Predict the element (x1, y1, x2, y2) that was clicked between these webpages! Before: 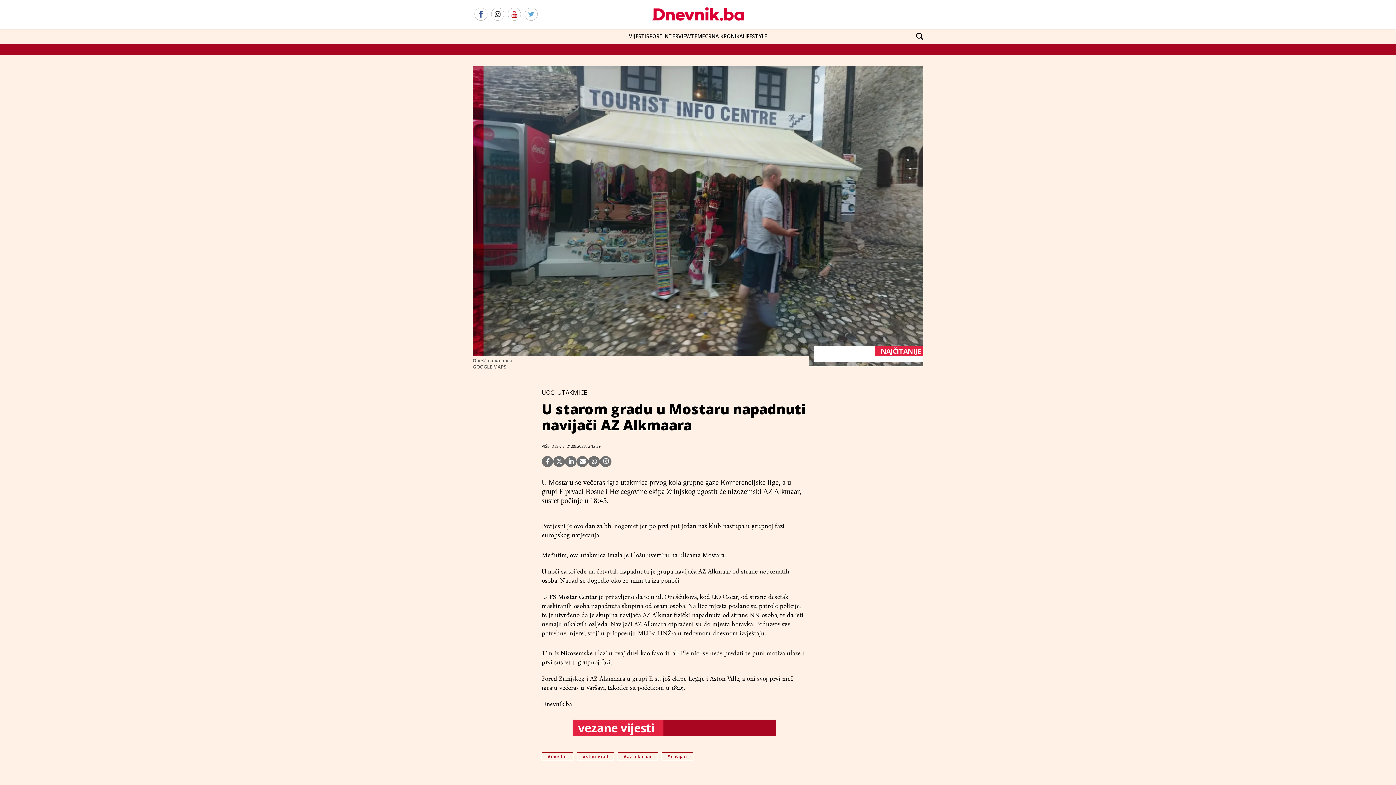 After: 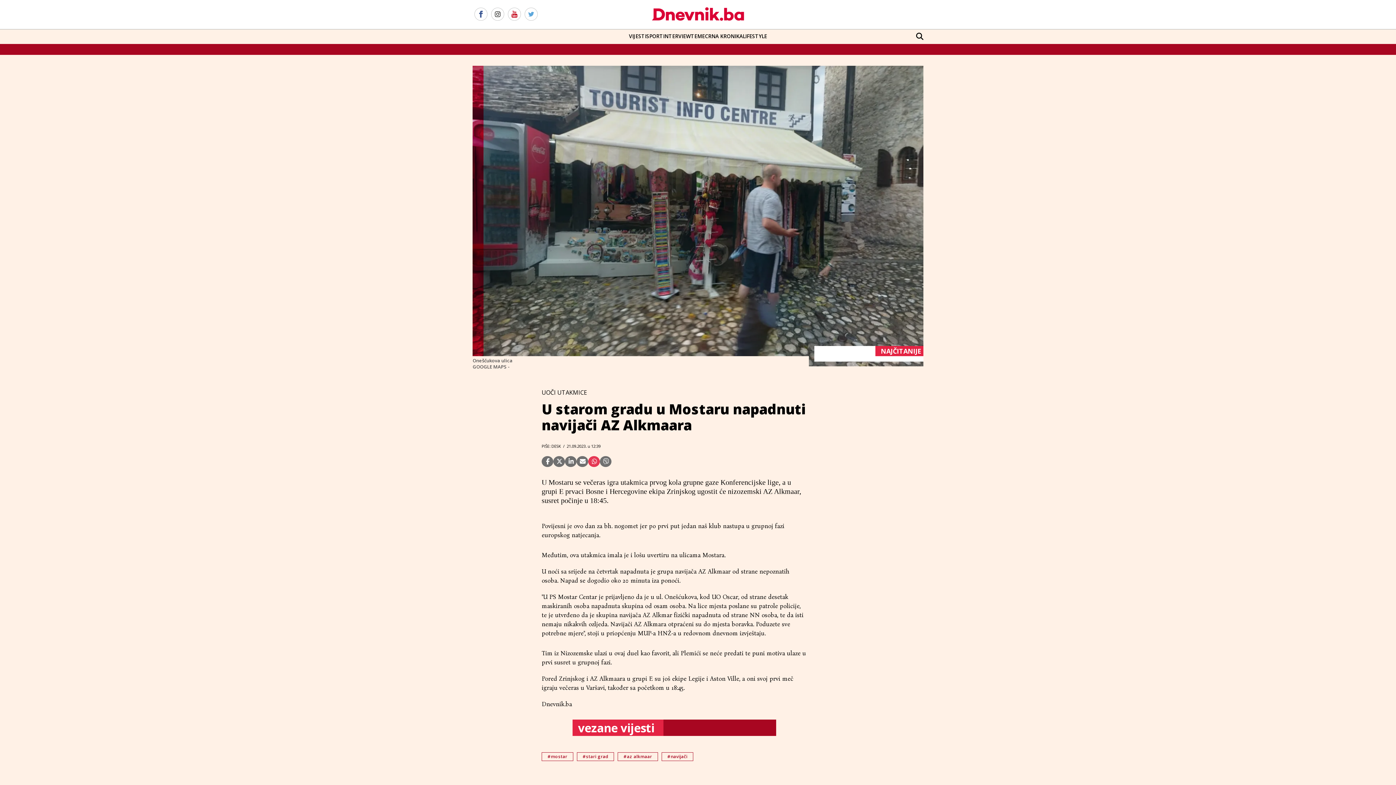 Action: bbox: (588, 456, 600, 467)